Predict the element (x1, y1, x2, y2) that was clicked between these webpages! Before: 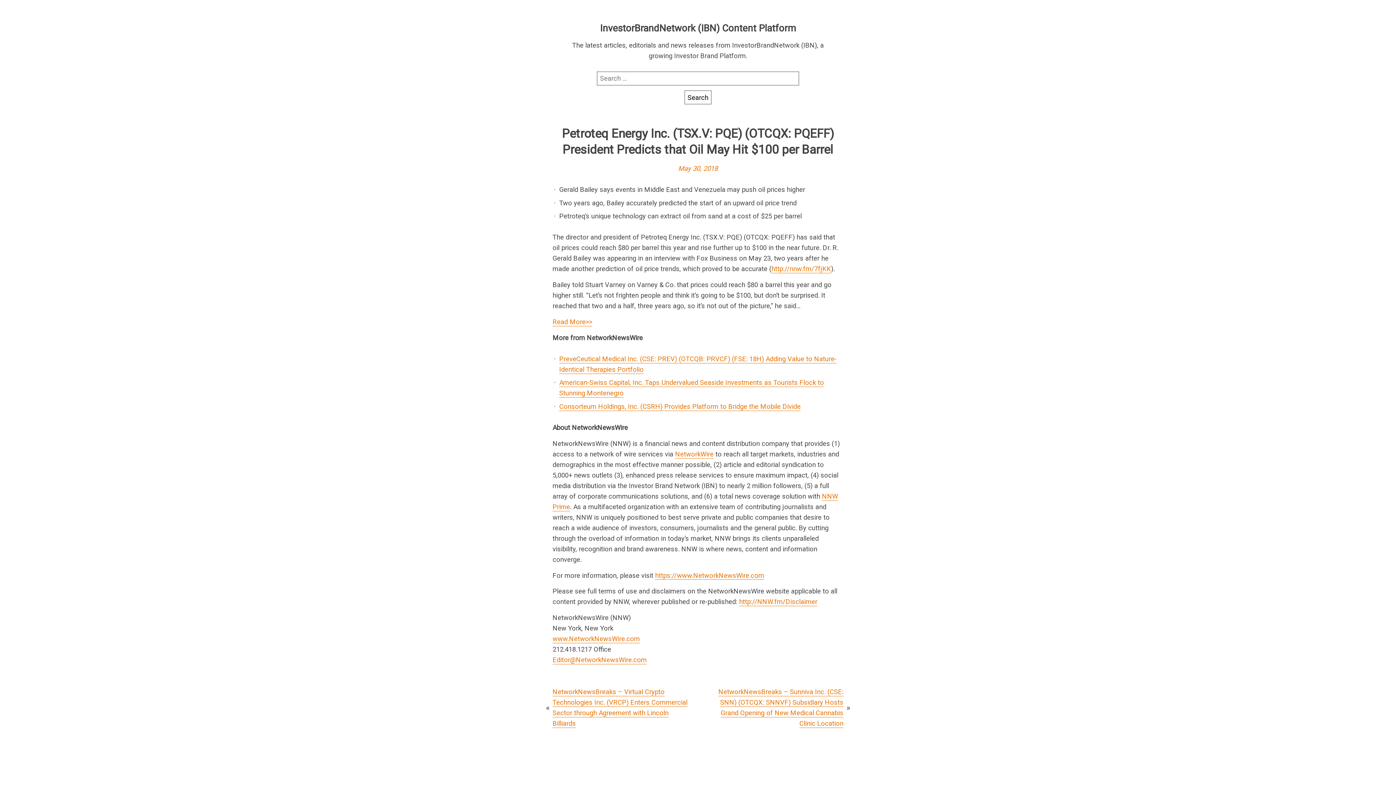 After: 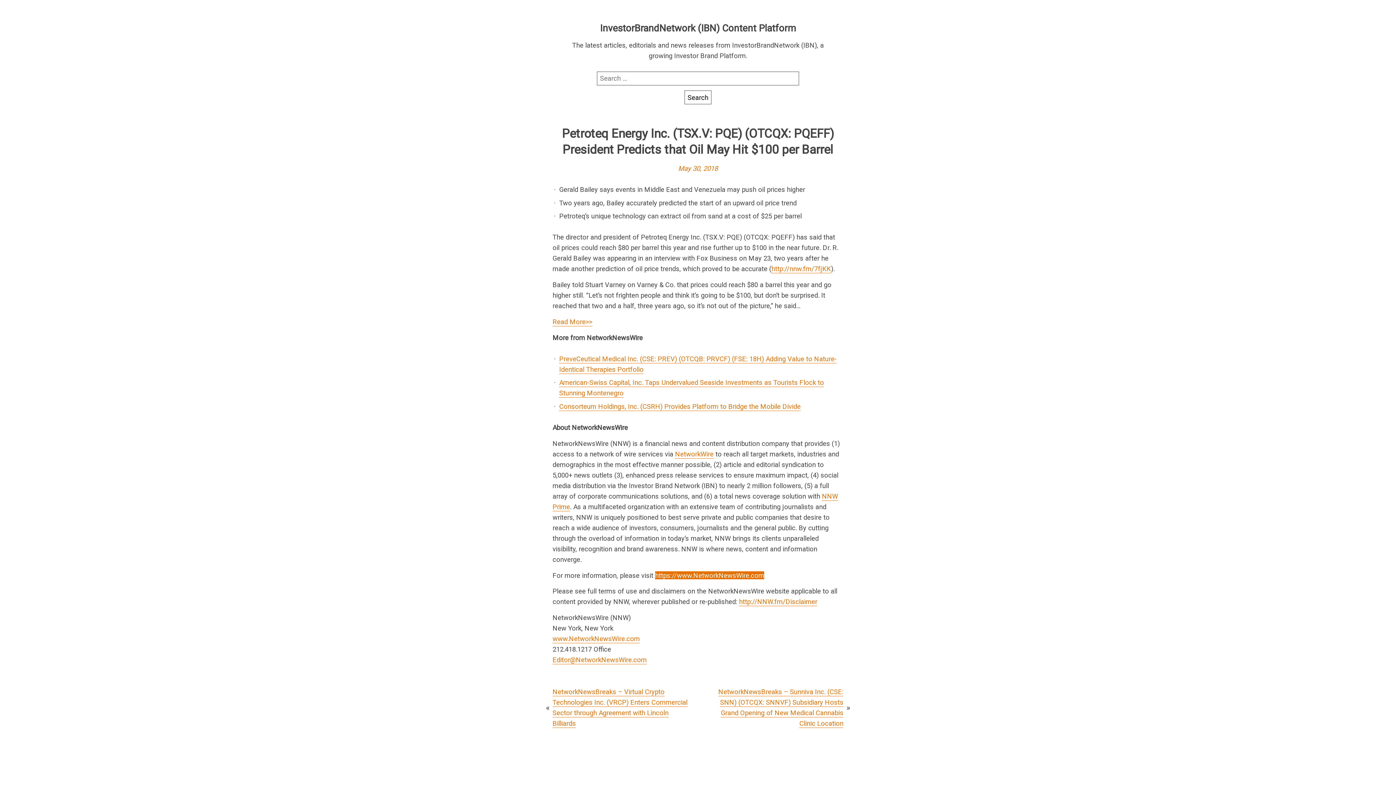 Action: bbox: (655, 571, 764, 579) label: https://www.NetworkNewsWire.com